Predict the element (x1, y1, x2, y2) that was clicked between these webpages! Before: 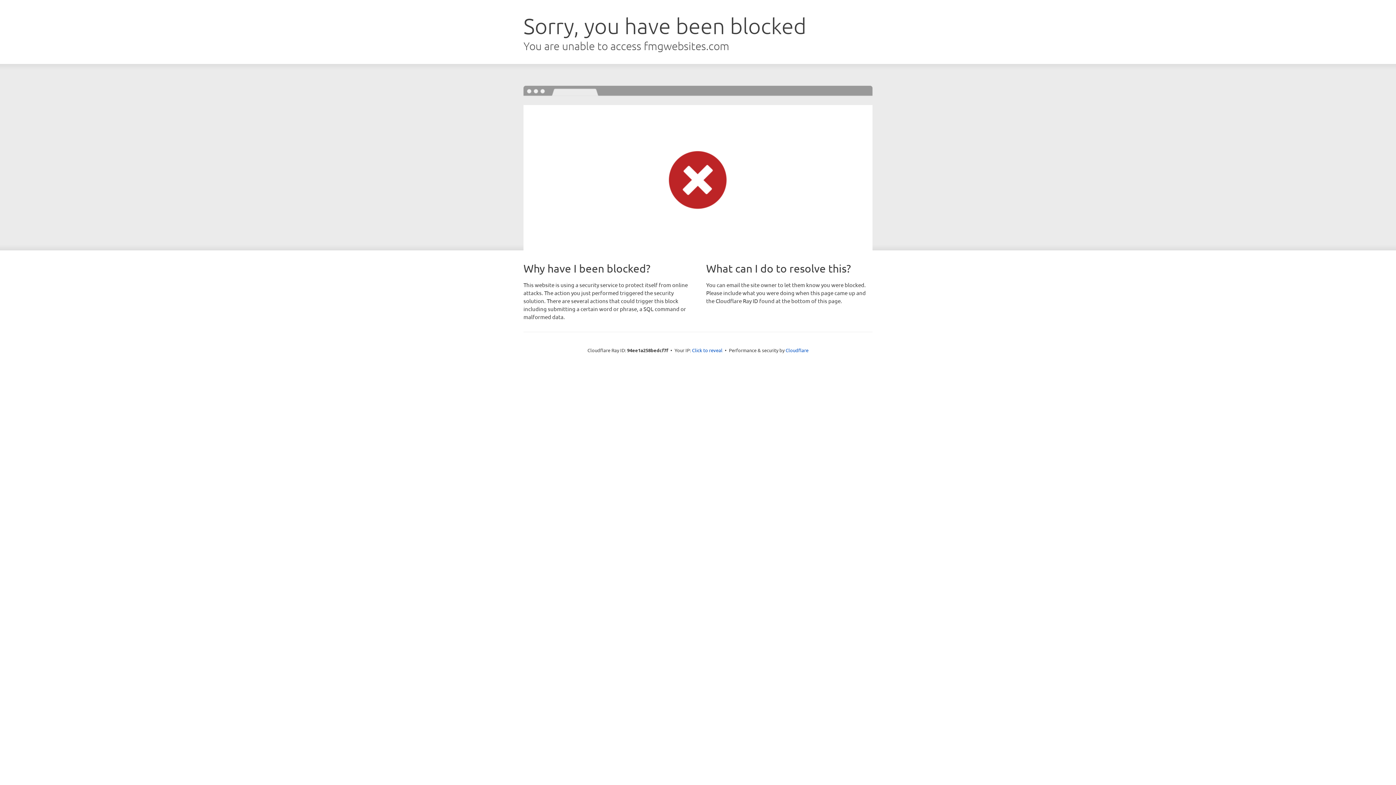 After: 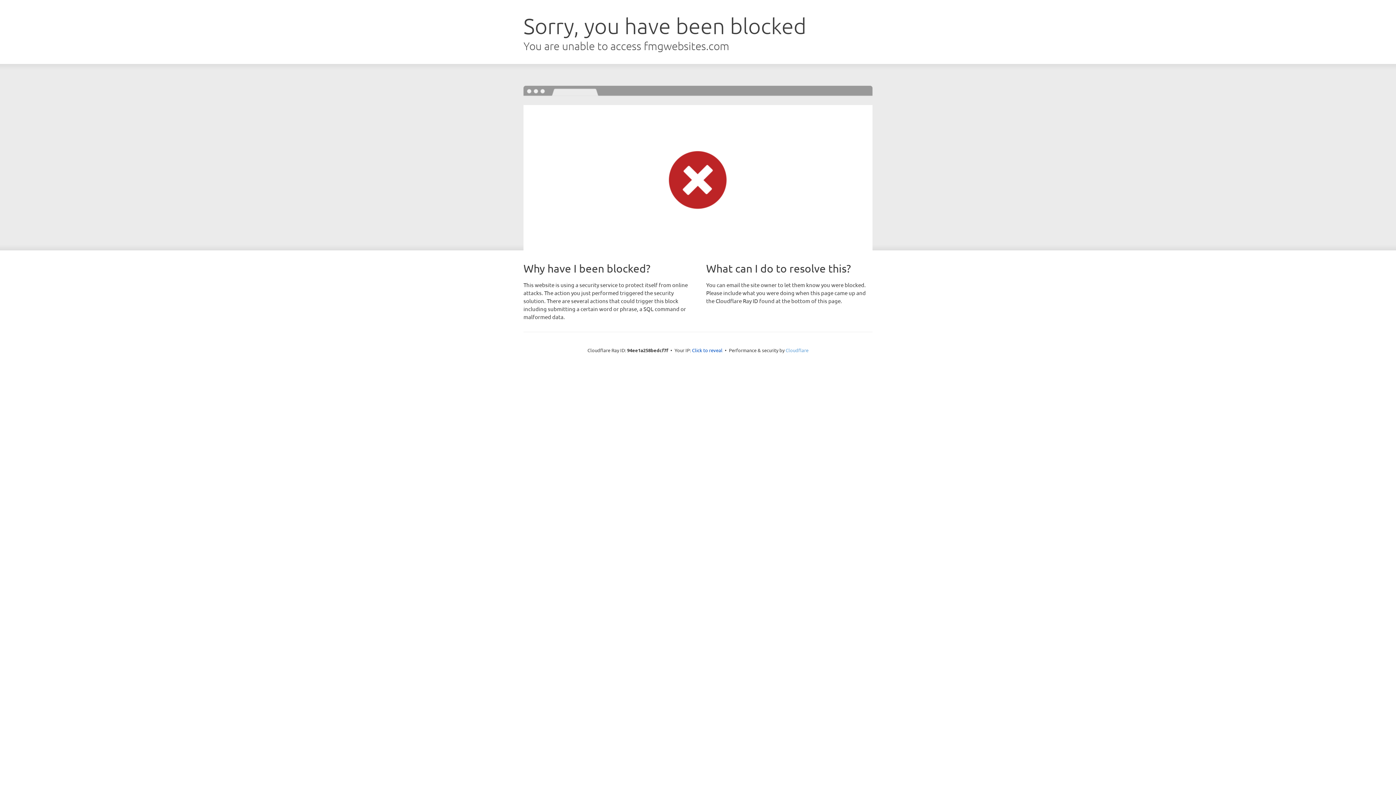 Action: label: Cloudflare bbox: (785, 347, 808, 353)